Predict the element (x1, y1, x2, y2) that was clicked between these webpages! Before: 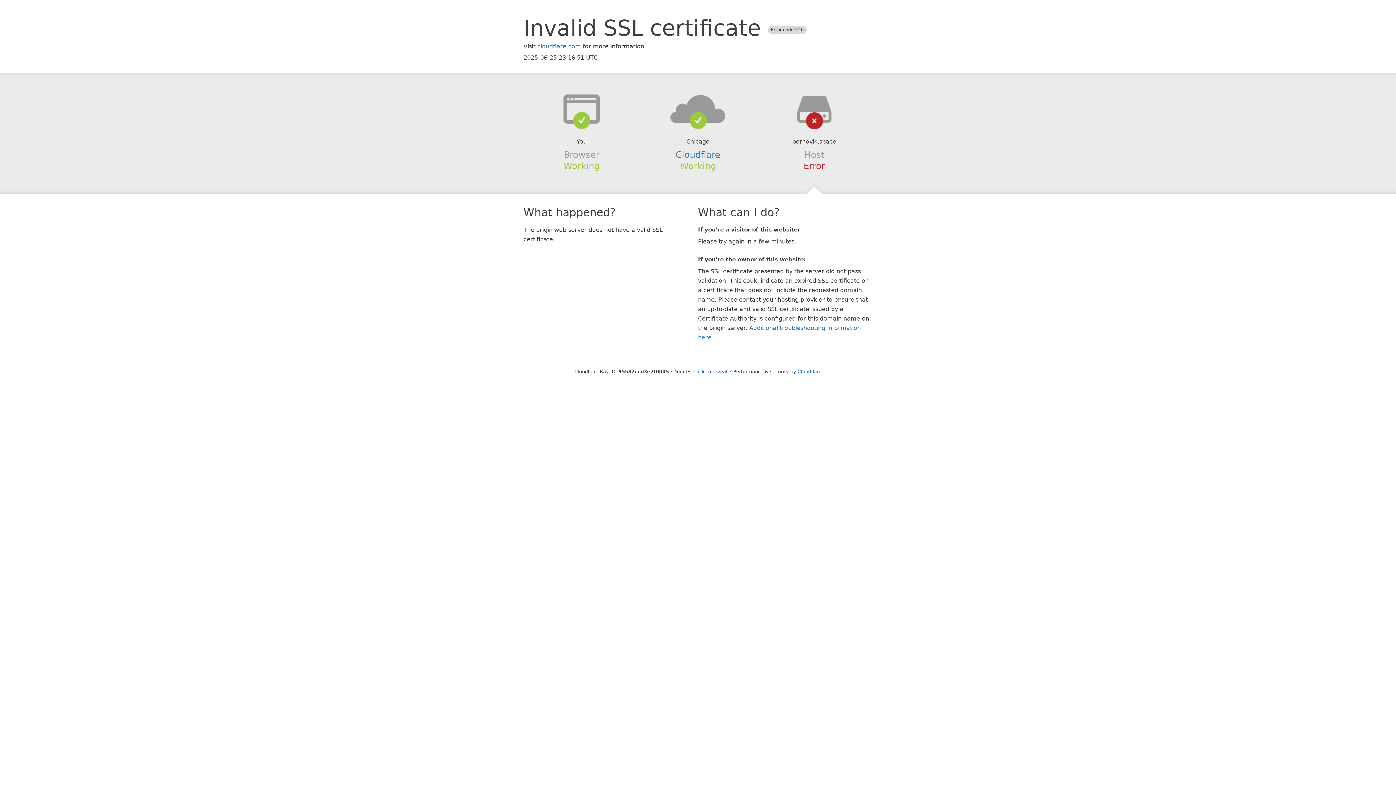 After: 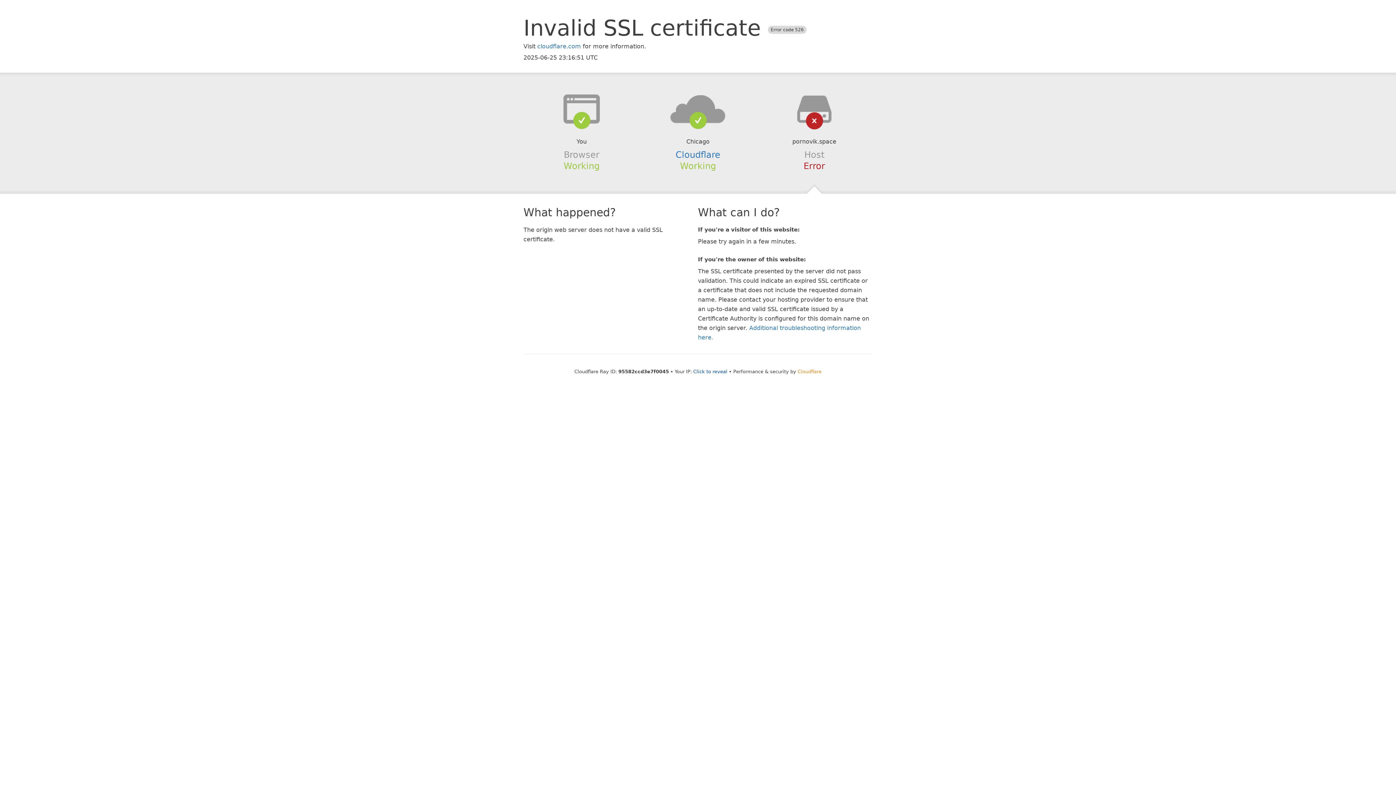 Action: bbox: (797, 368, 821, 374) label: Cloudflare